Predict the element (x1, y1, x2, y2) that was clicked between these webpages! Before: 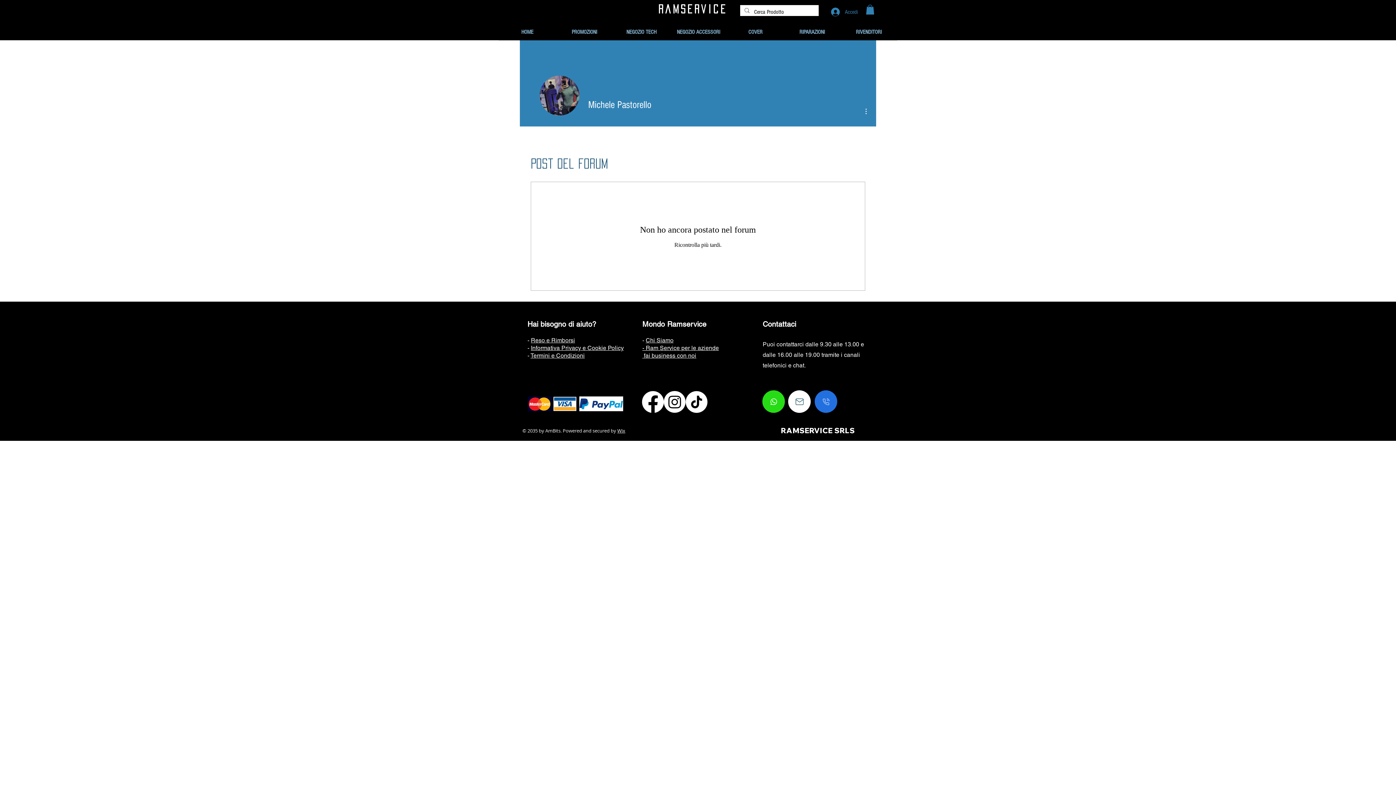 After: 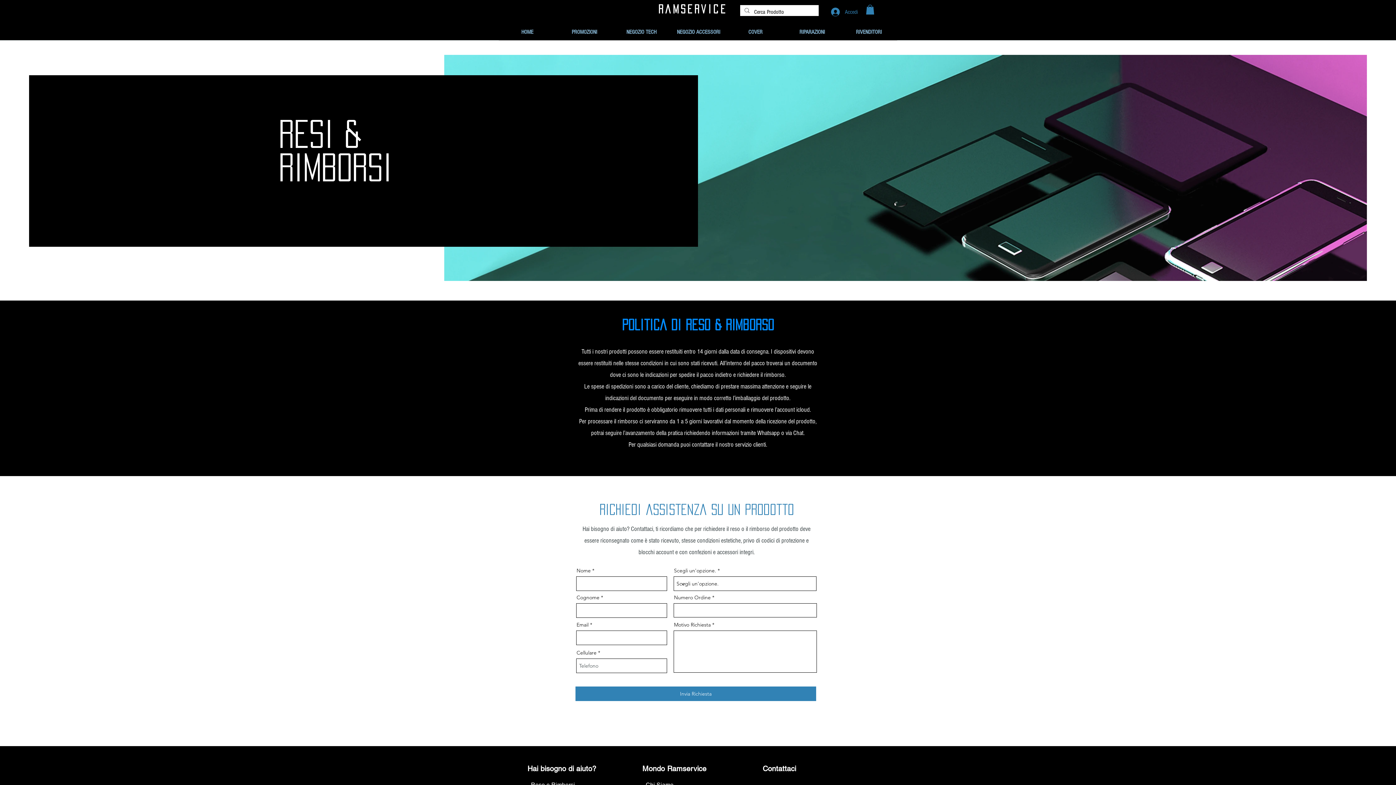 Action: bbox: (531, 337, 575, 344) label: Reso e Rimborsi